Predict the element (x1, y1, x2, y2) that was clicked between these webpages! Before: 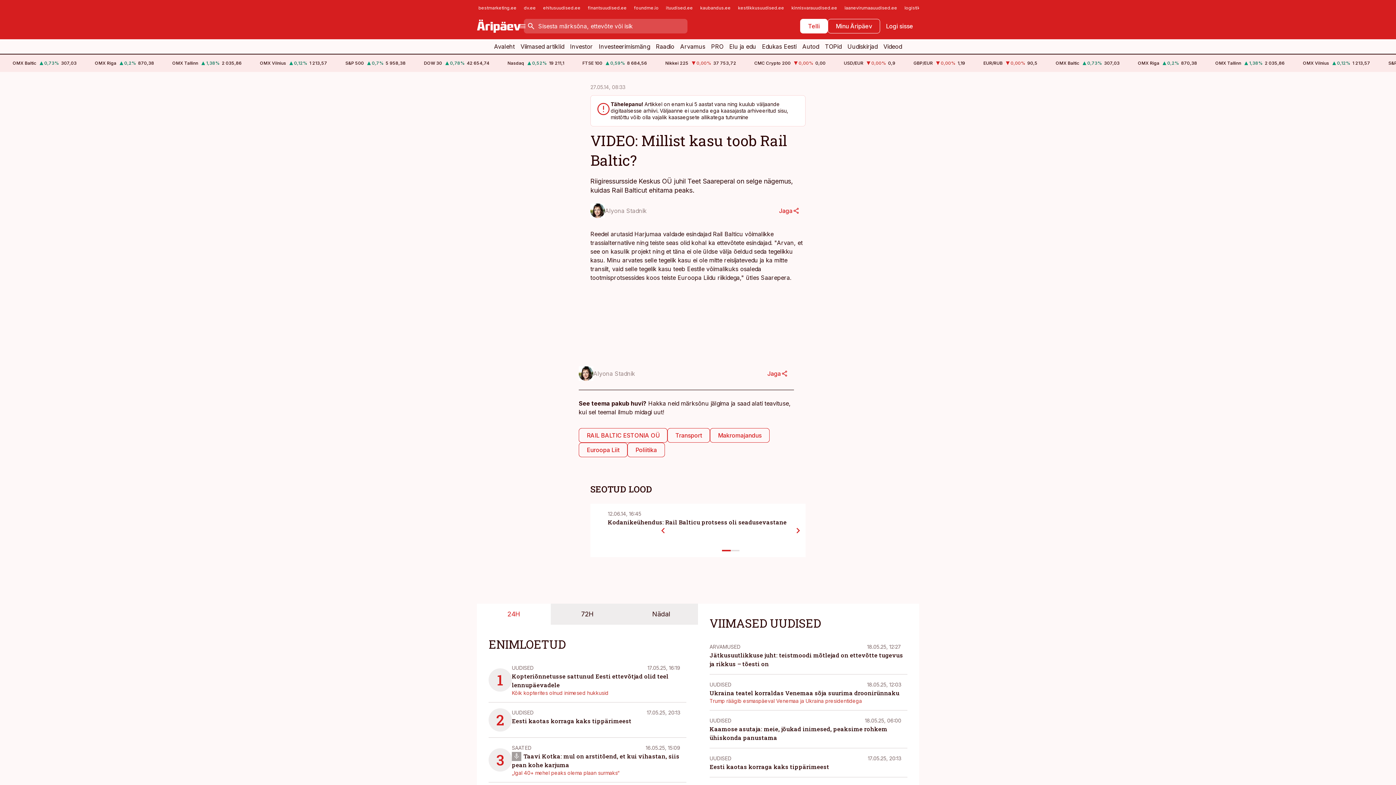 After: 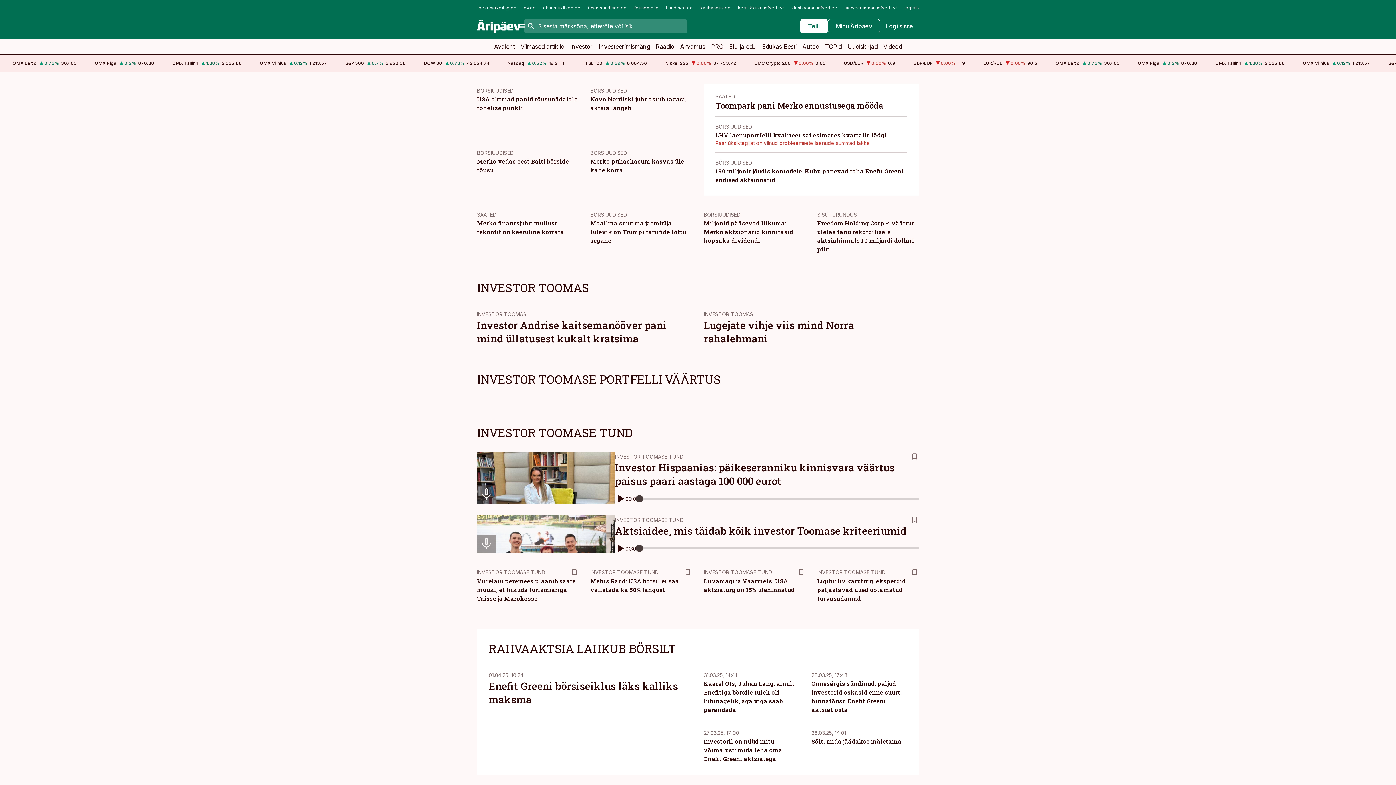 Action: bbox: (567, 39, 596, 53) label: Investor